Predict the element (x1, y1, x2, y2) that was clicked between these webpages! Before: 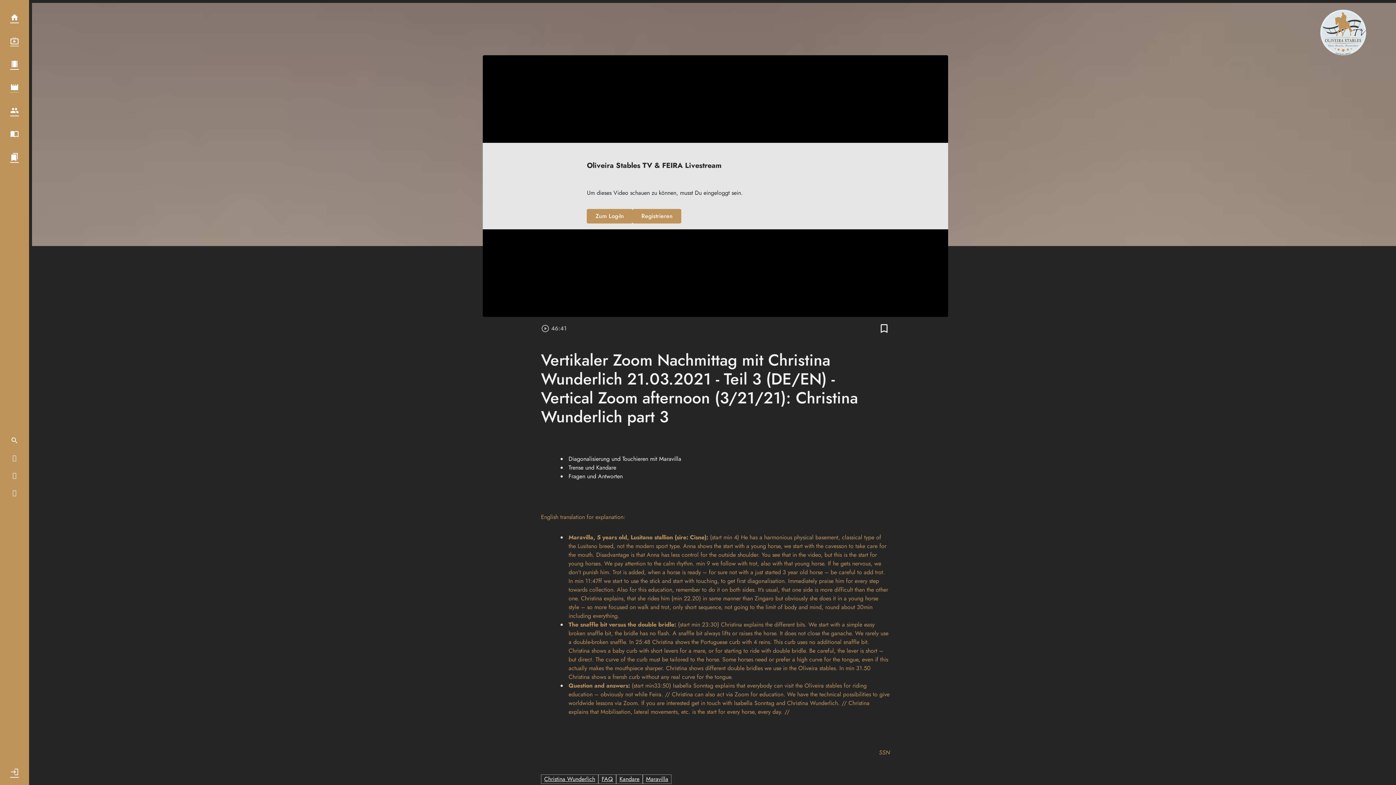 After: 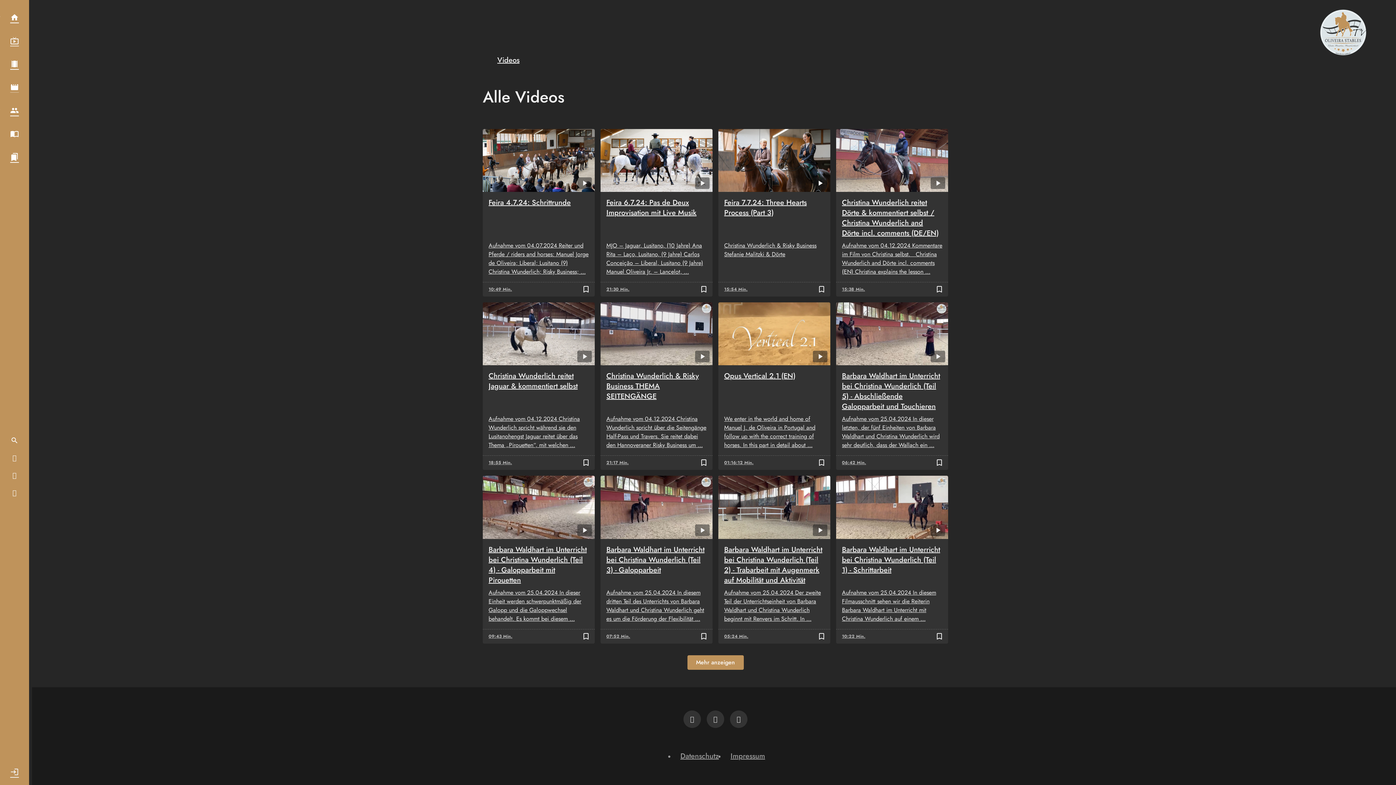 Action: label: Christina Wunderlich bbox: (541, 774, 598, 784)